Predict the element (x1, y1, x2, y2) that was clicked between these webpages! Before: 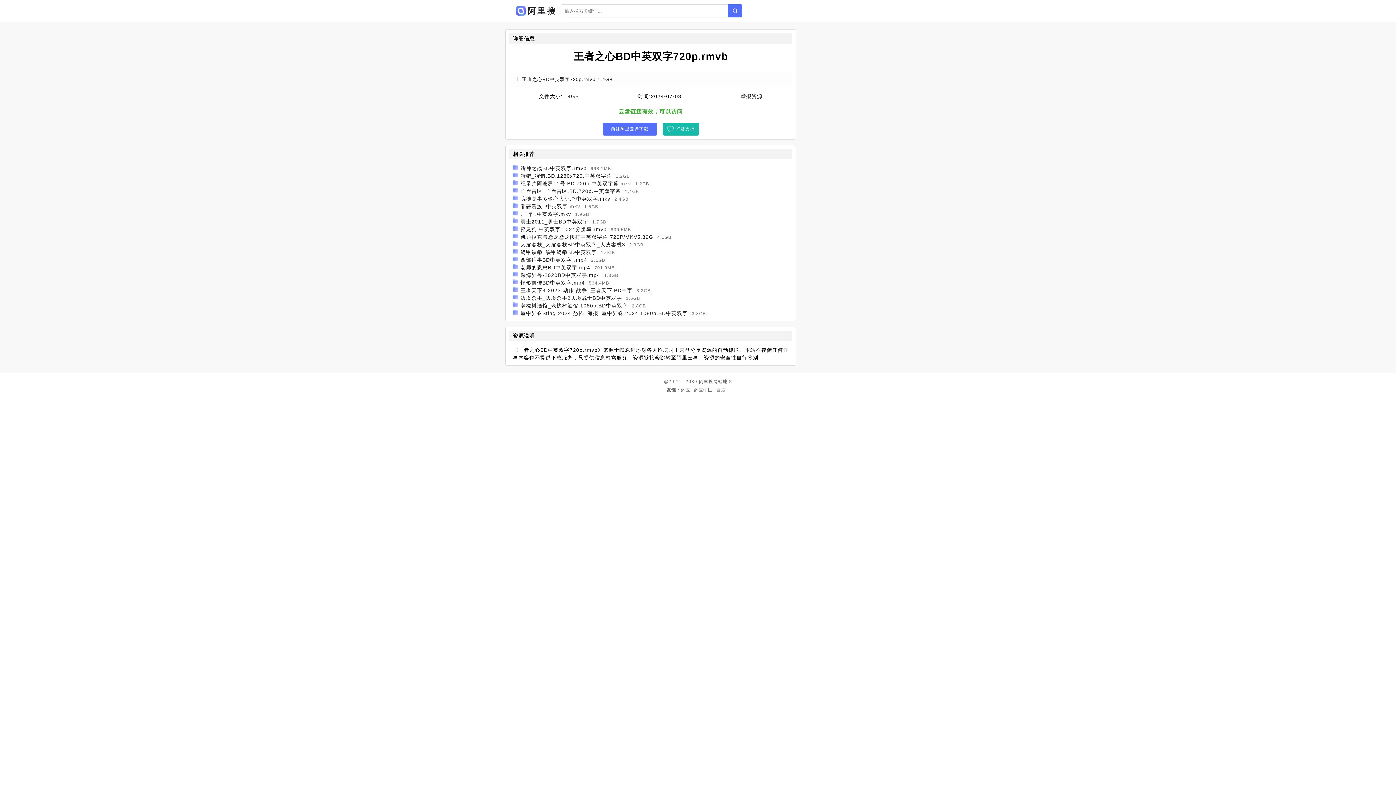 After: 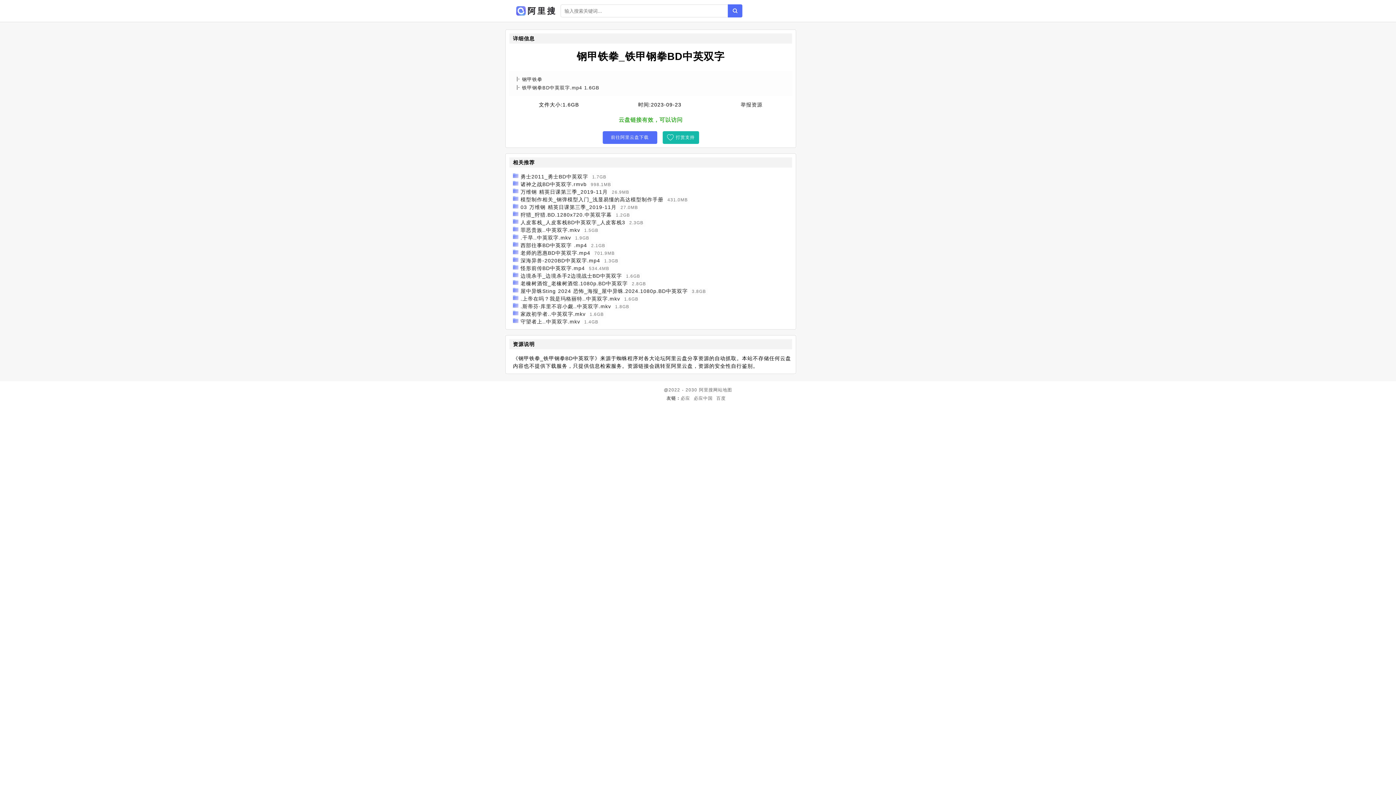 Action: bbox: (520, 249, 597, 255) label: 钢甲铁拳_铁甲钢拳BD中英双字